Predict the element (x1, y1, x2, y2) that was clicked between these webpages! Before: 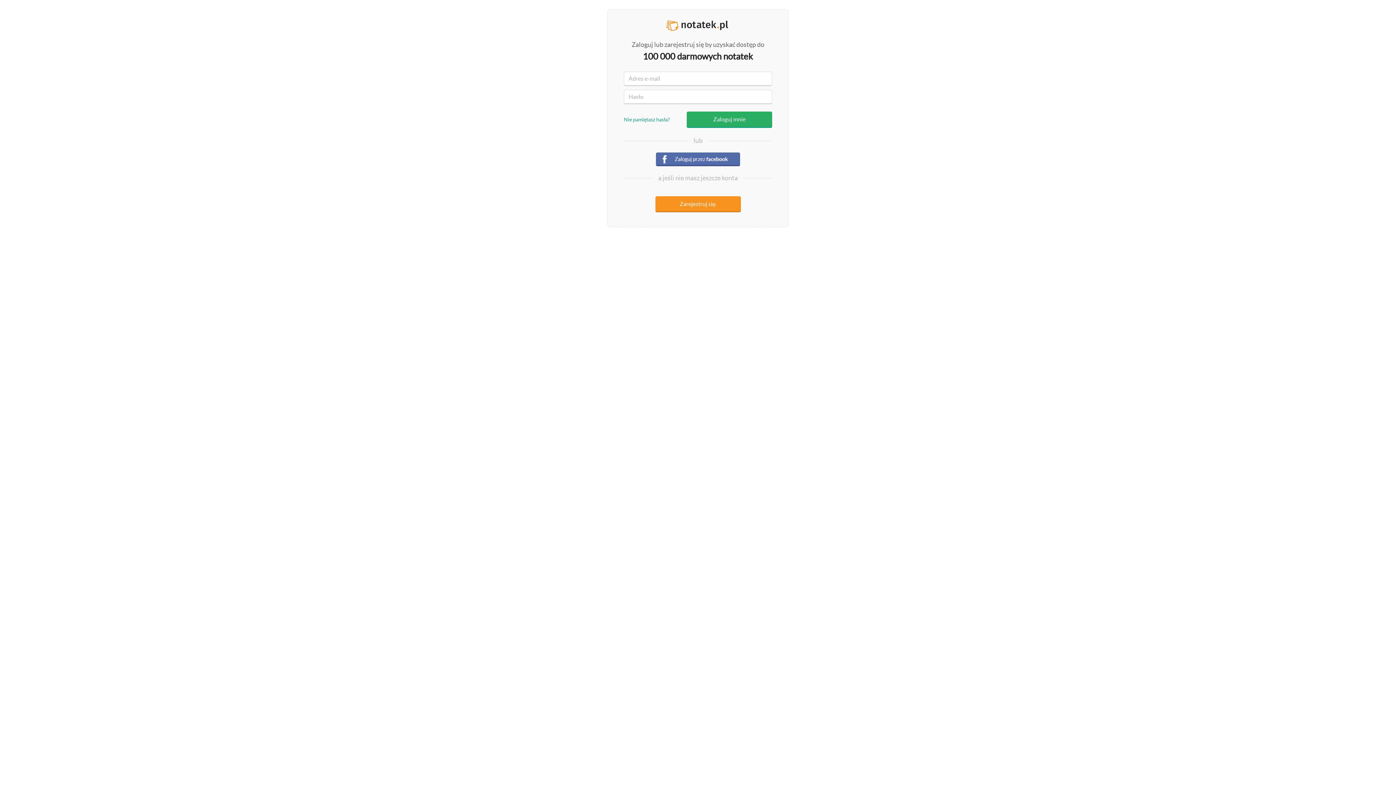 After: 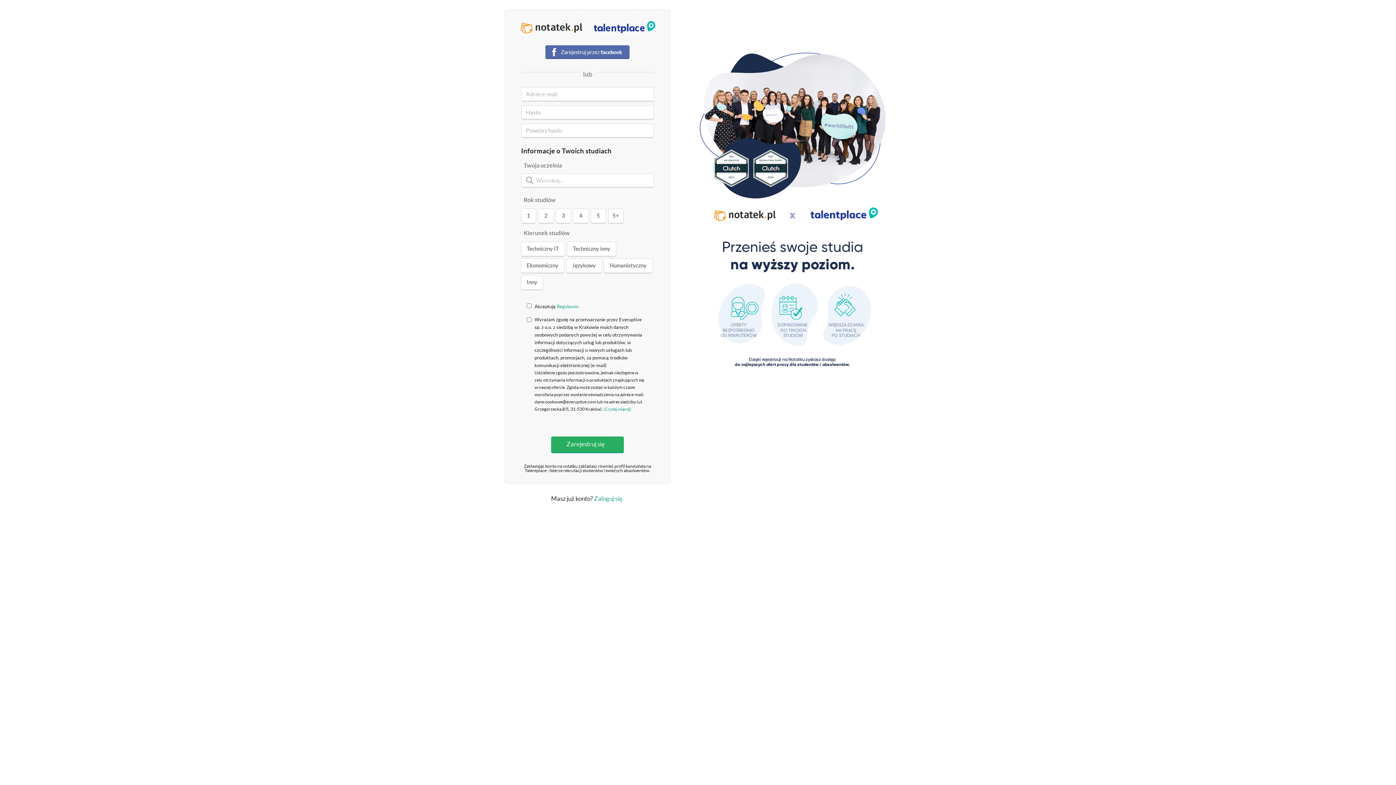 Action: bbox: (655, 196, 740, 212) label: Zarejestruj się.